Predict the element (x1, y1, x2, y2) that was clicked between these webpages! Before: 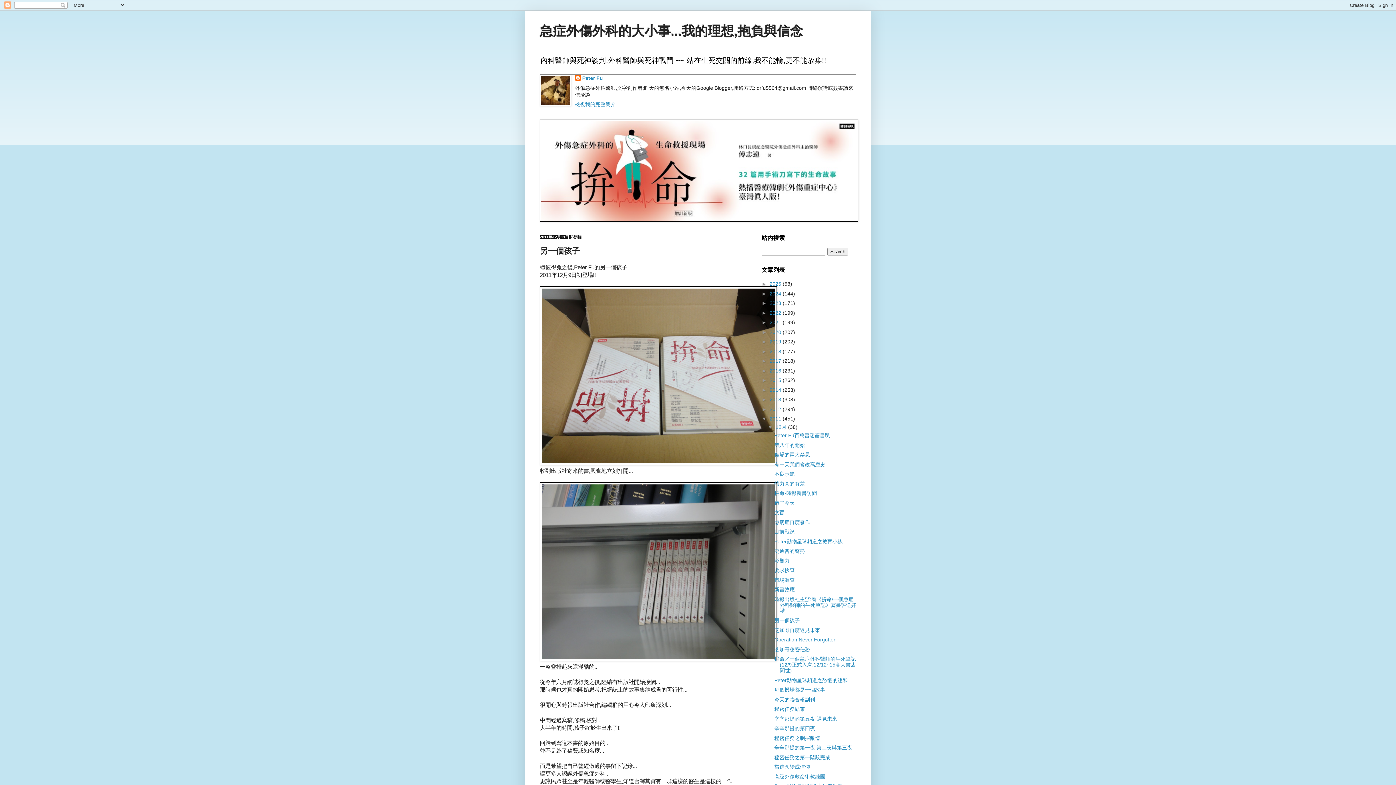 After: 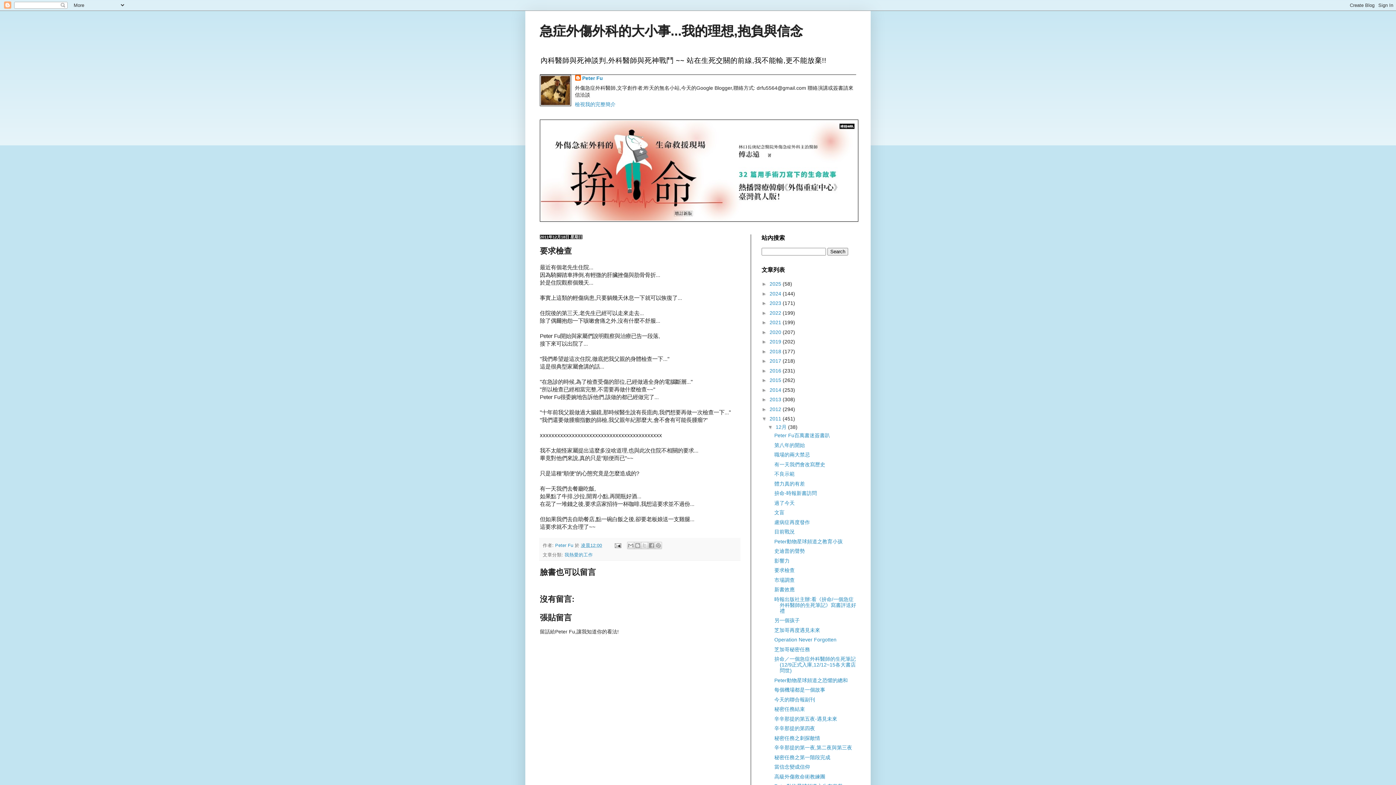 Action: bbox: (774, 567, 794, 573) label: 要求檢查